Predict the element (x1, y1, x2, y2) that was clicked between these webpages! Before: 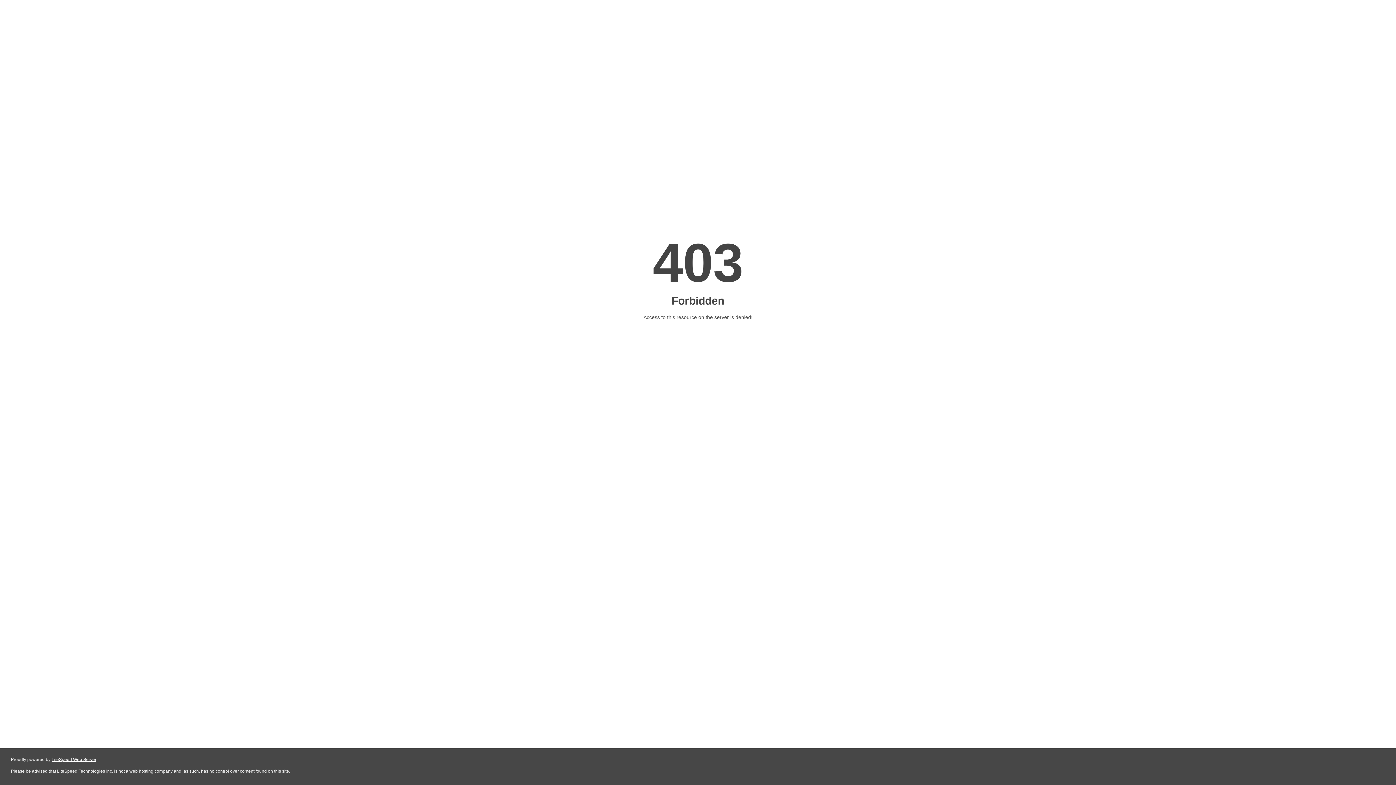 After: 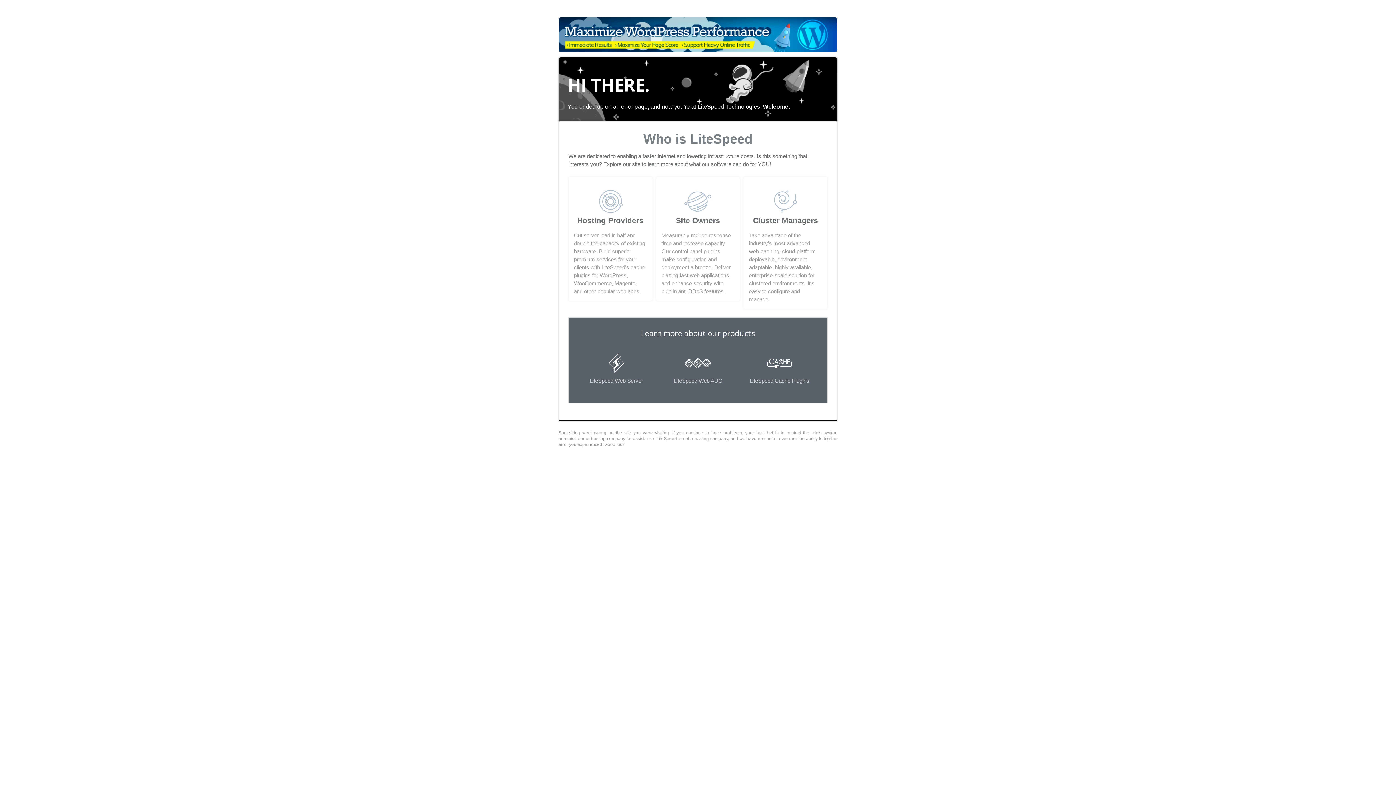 Action: label: LiteSpeed Web Server bbox: (51, 757, 96, 762)